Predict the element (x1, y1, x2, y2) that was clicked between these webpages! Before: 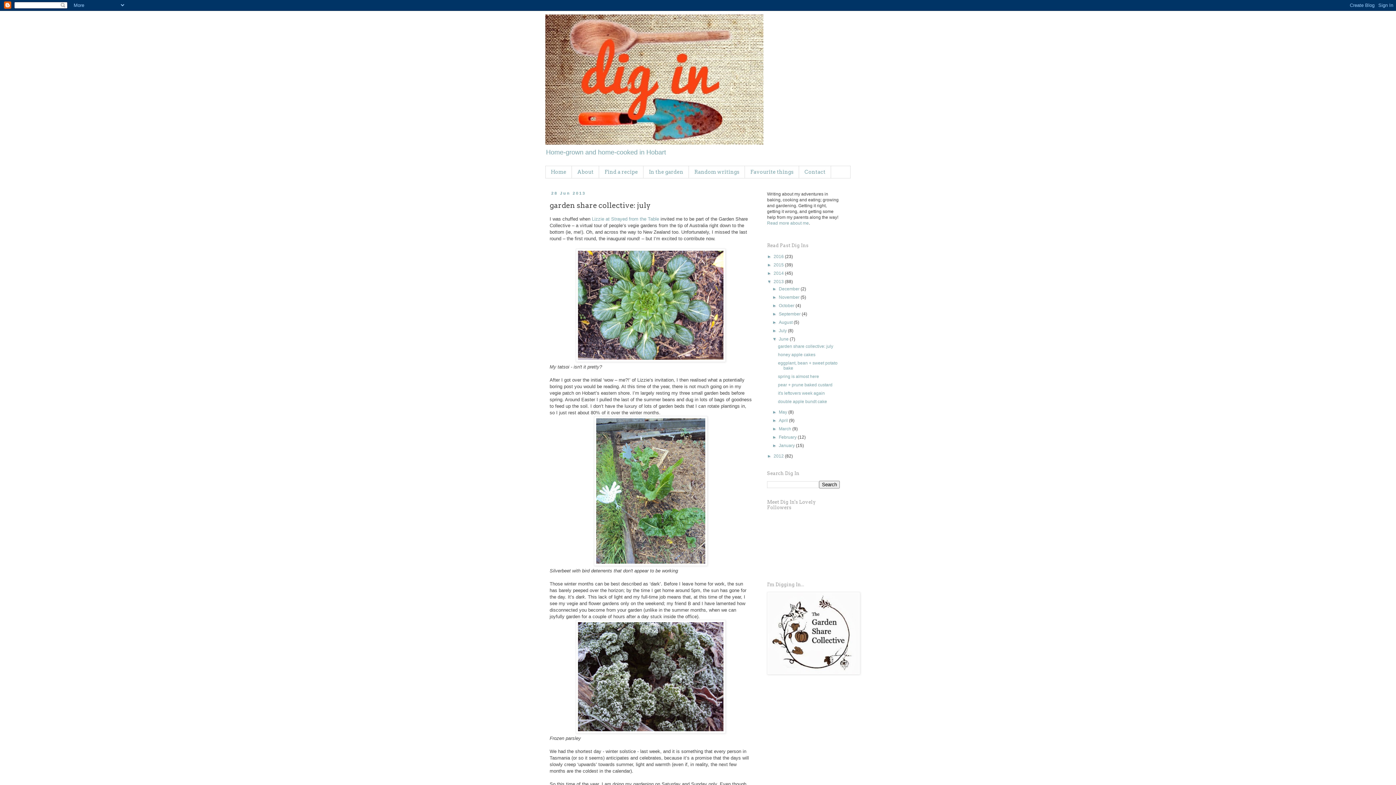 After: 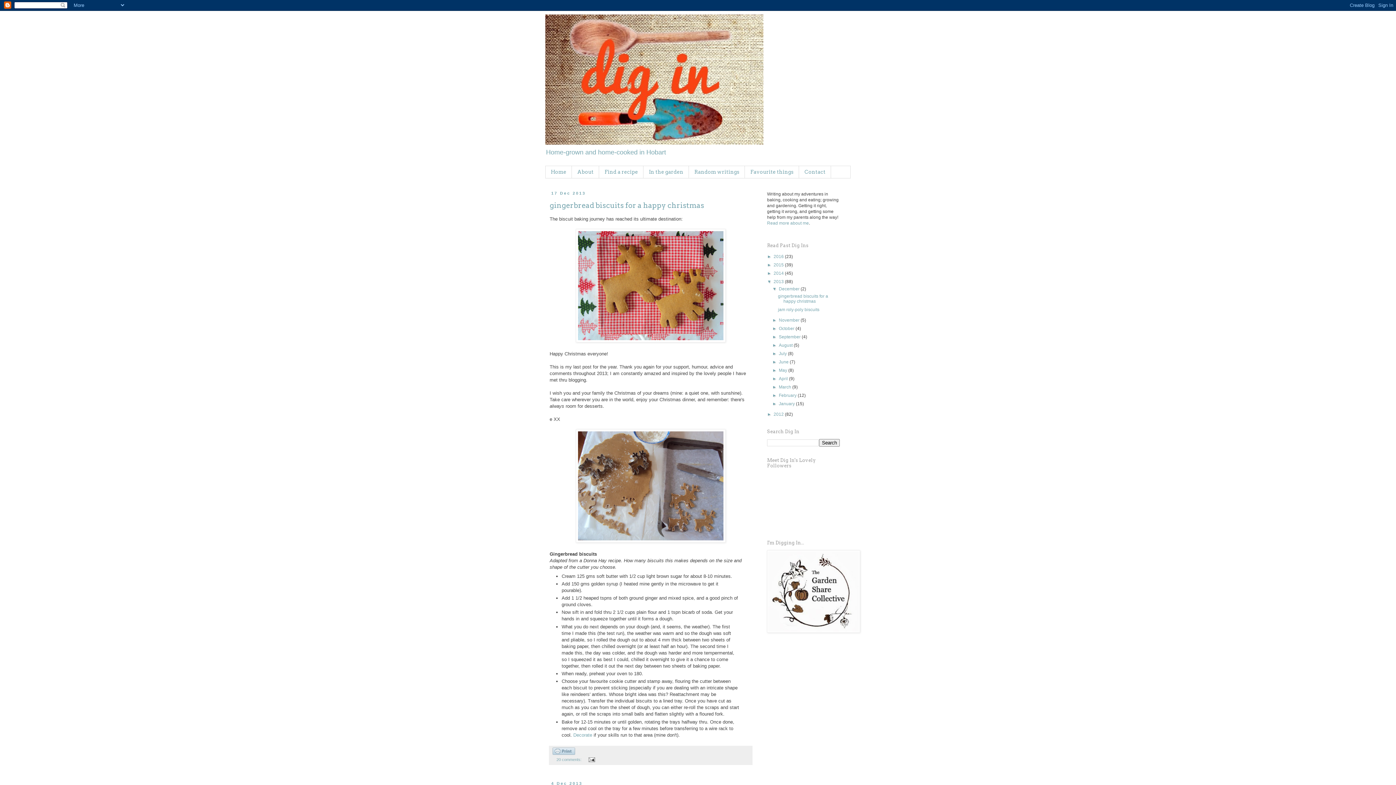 Action: bbox: (779, 286, 800, 291) label: December 